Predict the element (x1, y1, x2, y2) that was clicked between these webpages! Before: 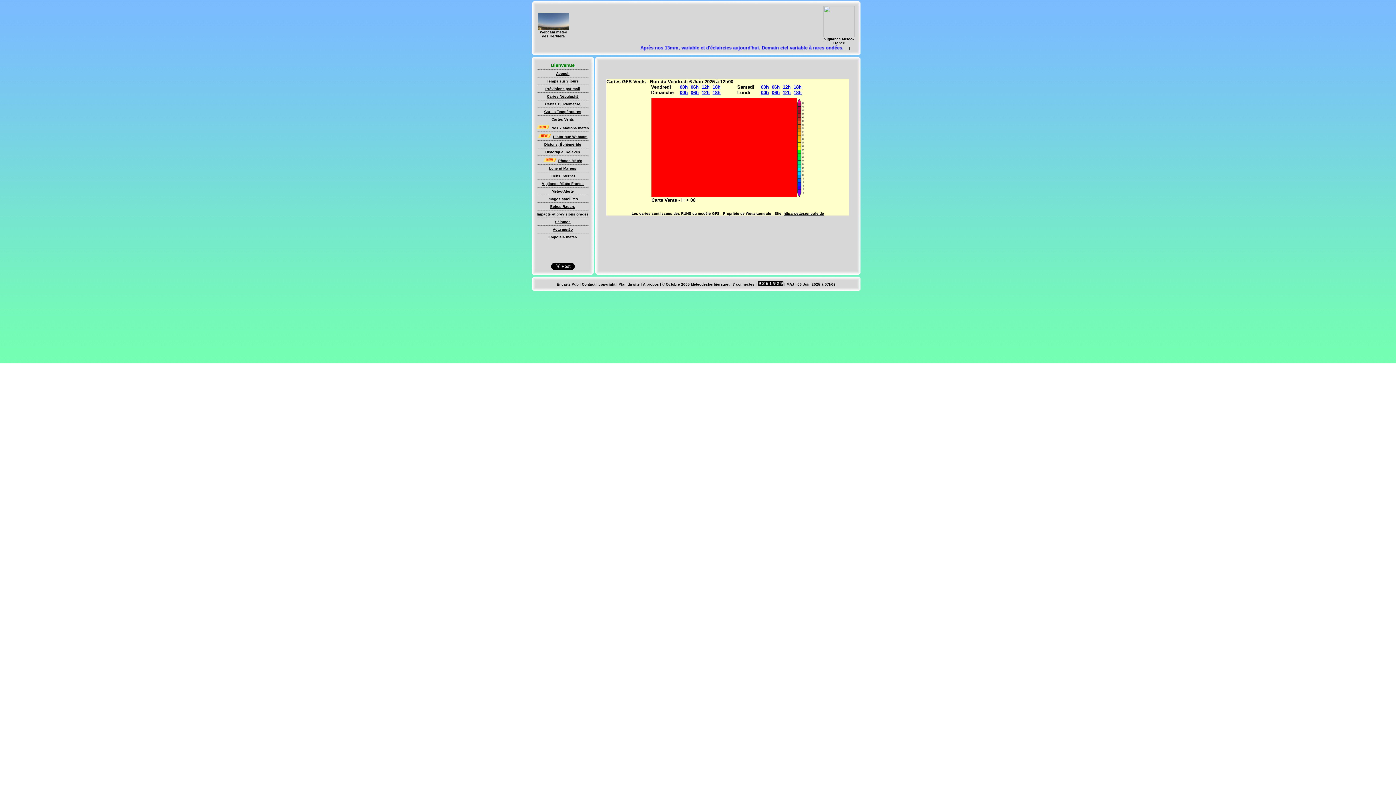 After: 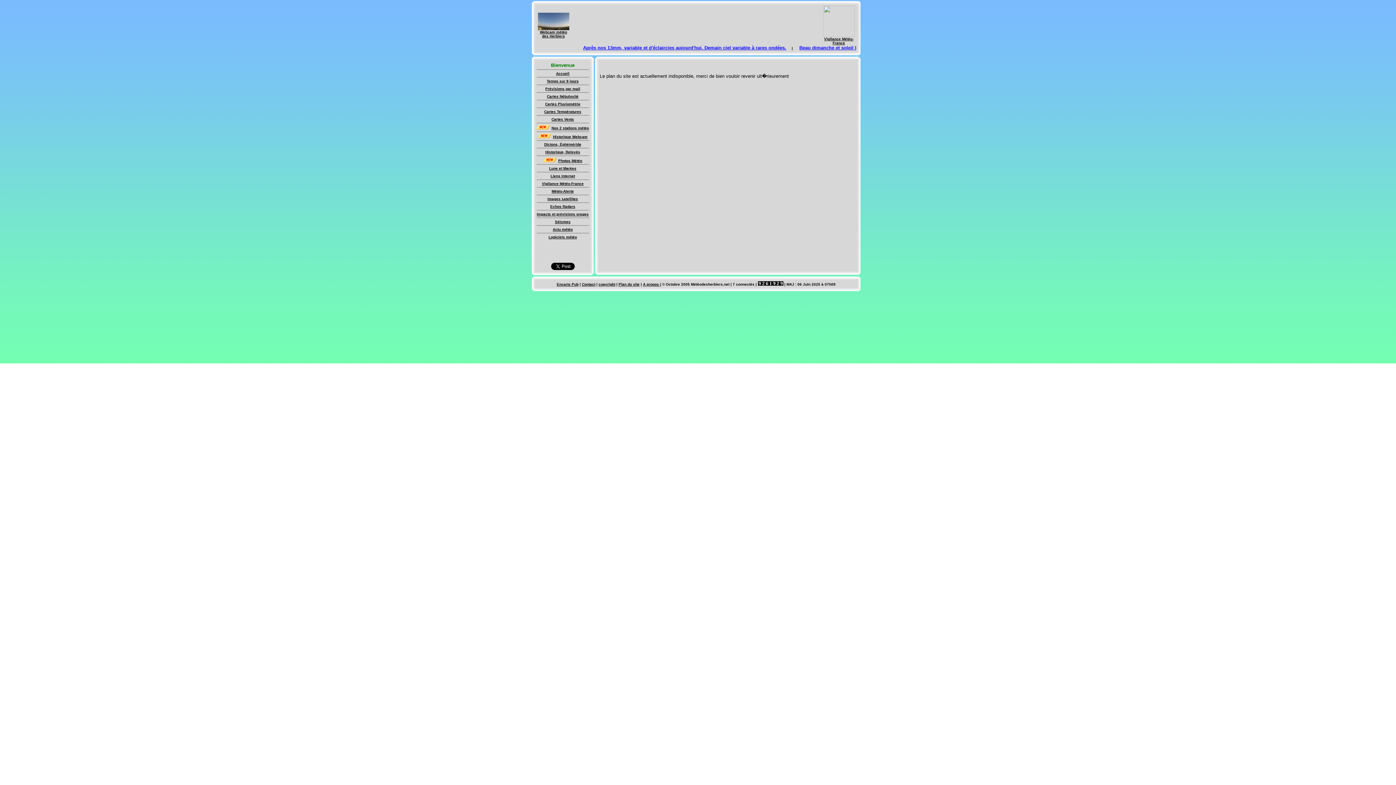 Action: label: Plan du site bbox: (618, 282, 639, 286)